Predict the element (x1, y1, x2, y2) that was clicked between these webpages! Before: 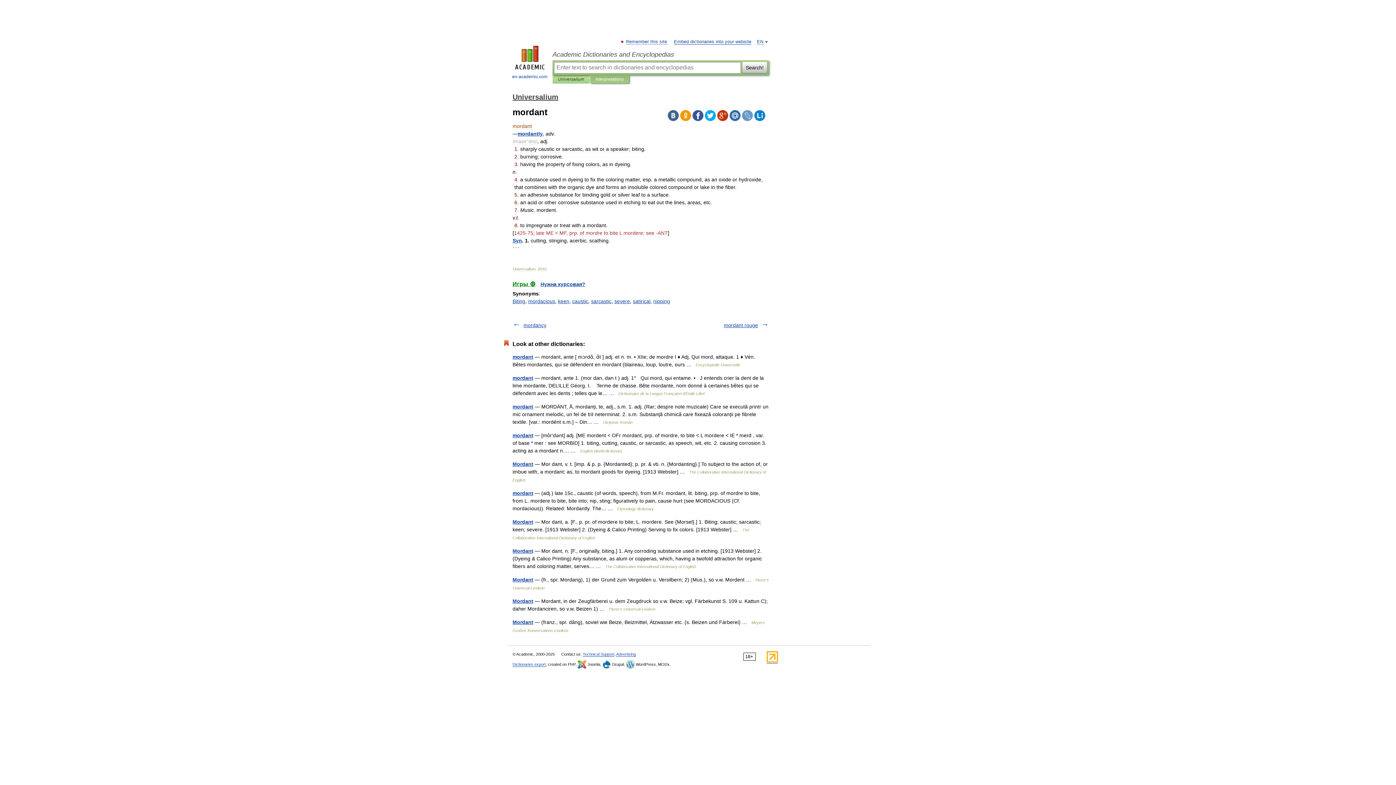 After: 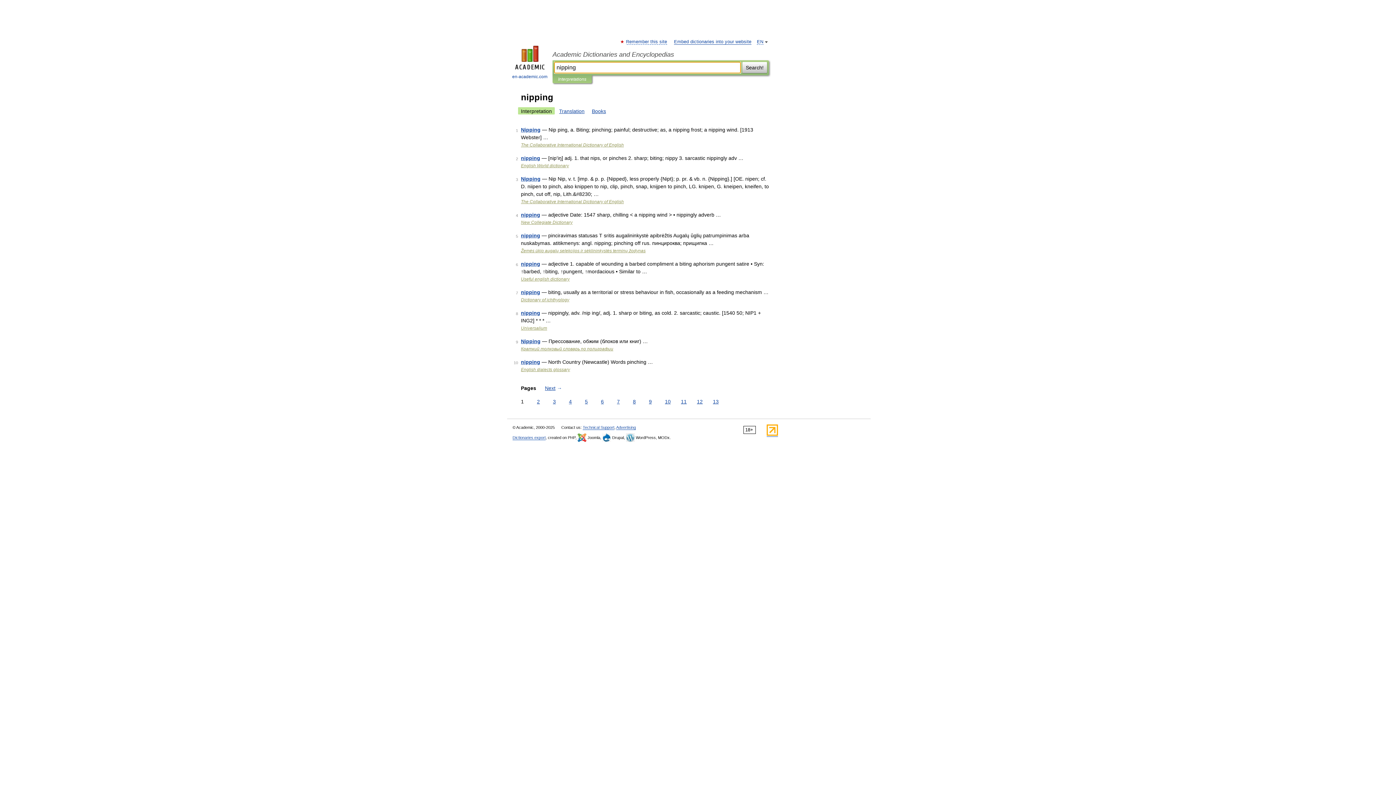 Action: label: nipping bbox: (653, 298, 670, 304)